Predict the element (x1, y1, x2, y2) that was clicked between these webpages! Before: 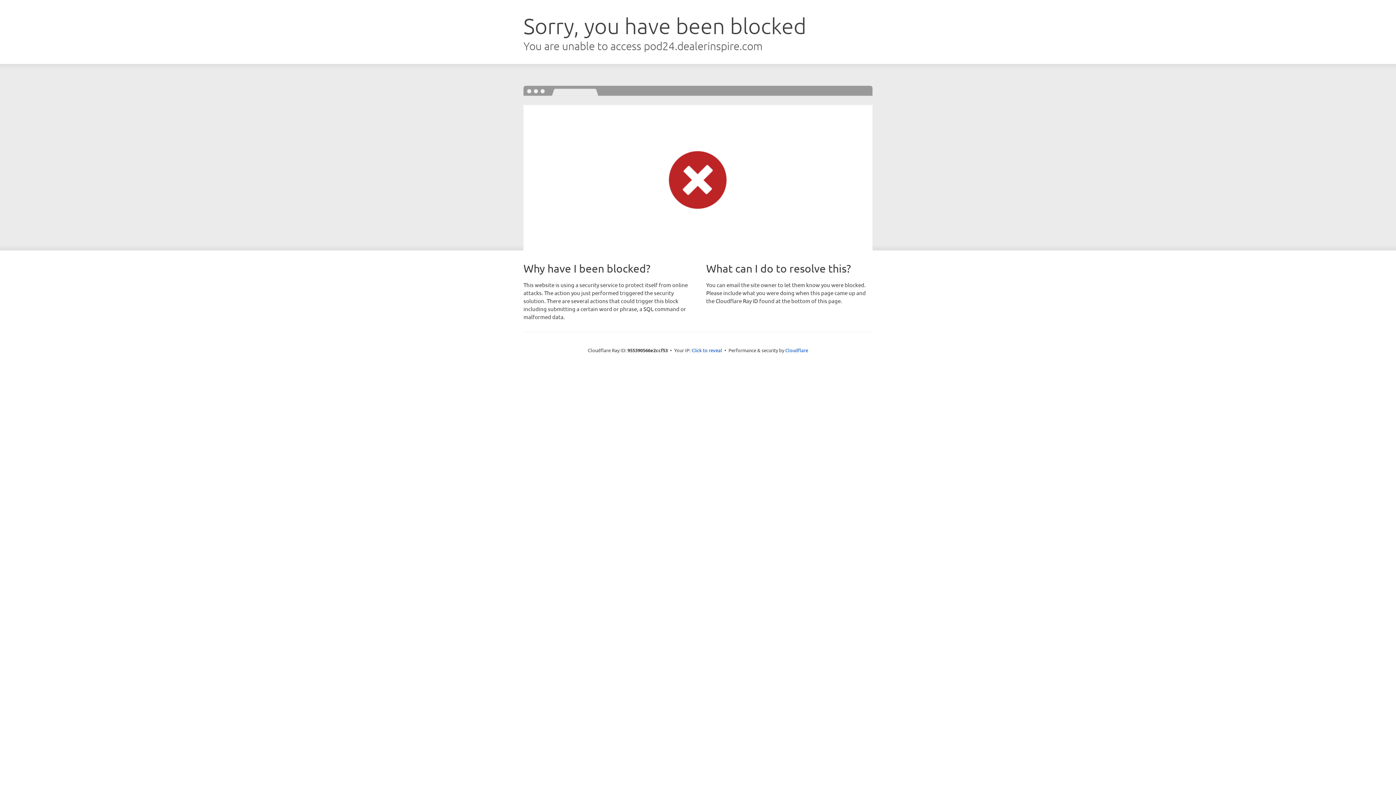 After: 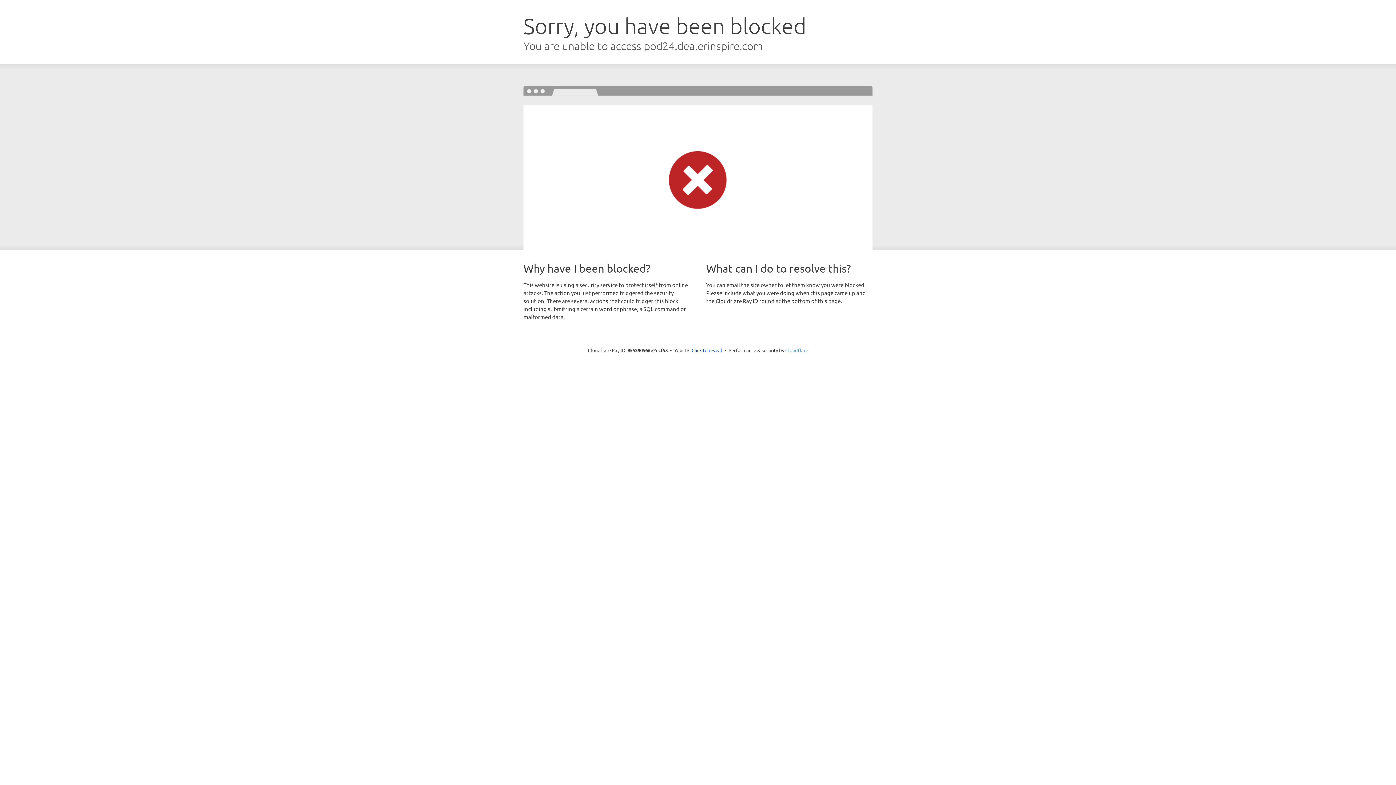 Action: label: Cloudflare bbox: (785, 347, 808, 353)